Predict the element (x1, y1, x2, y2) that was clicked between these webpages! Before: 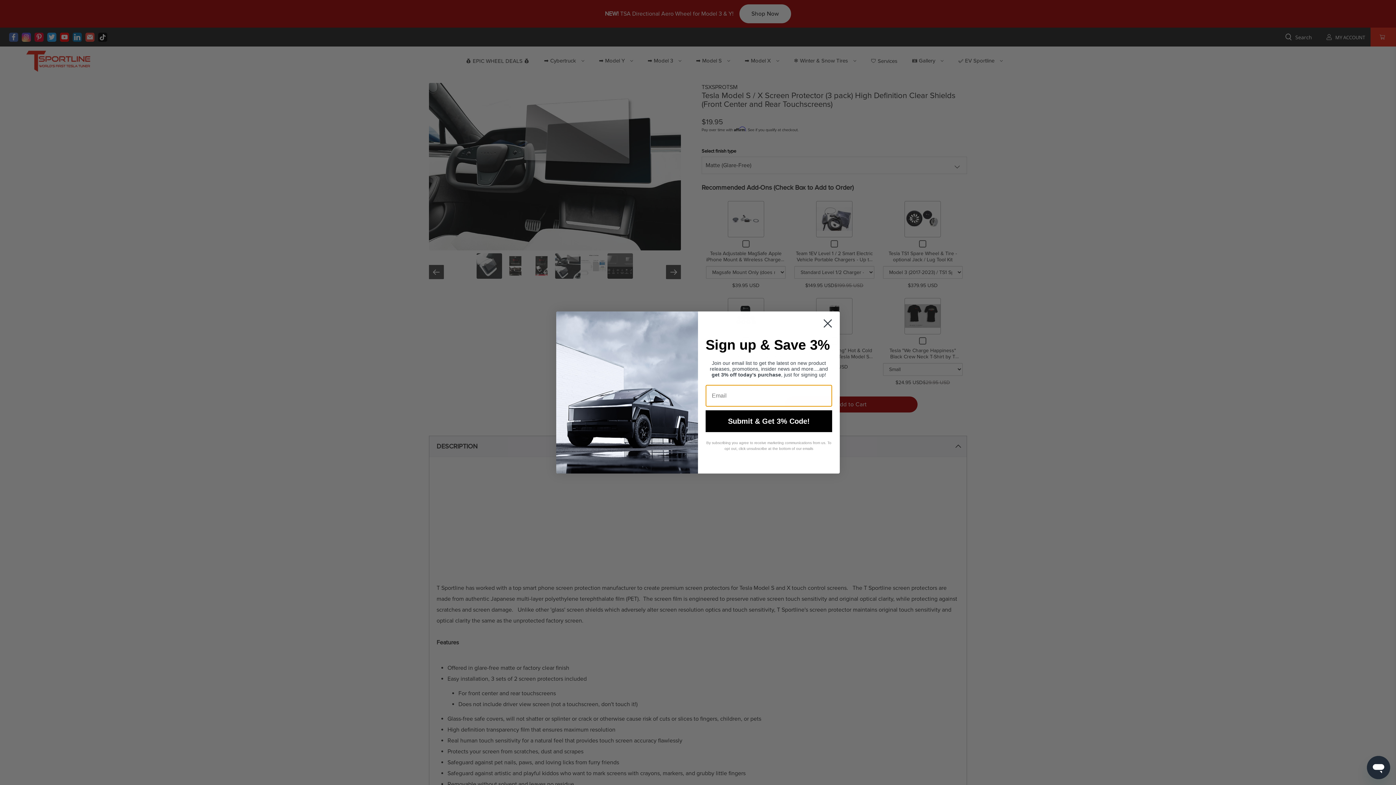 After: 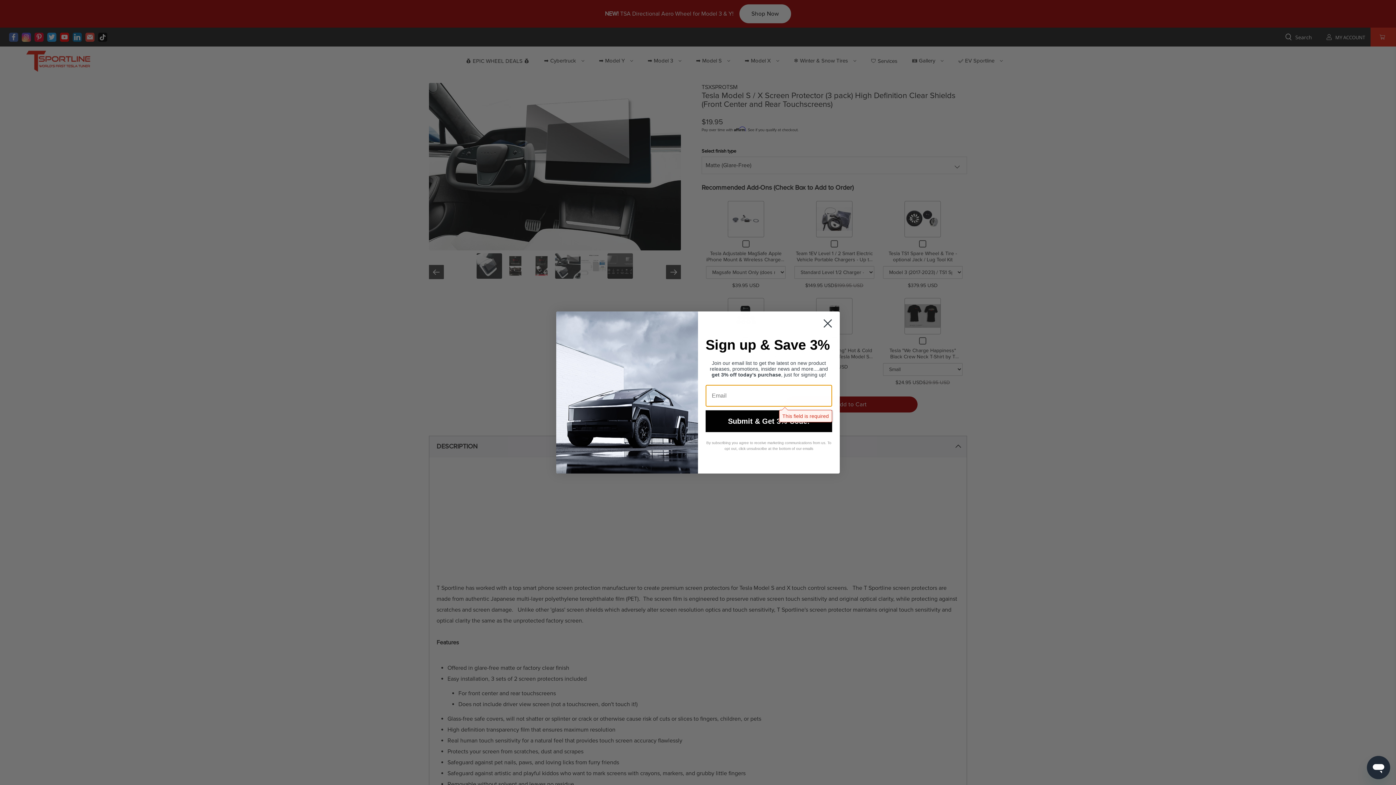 Action: label: Submit & Get 3% Code! bbox: (705, 410, 832, 432)